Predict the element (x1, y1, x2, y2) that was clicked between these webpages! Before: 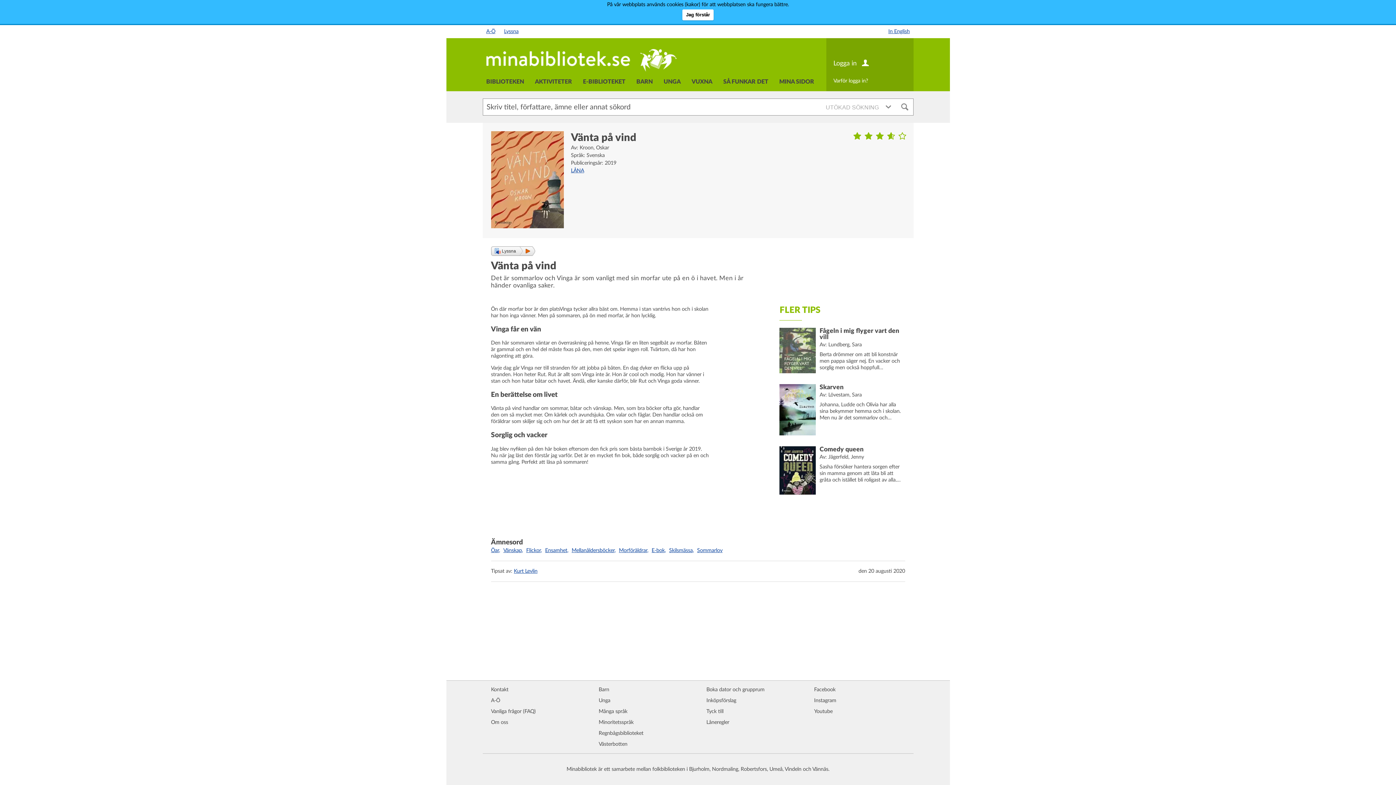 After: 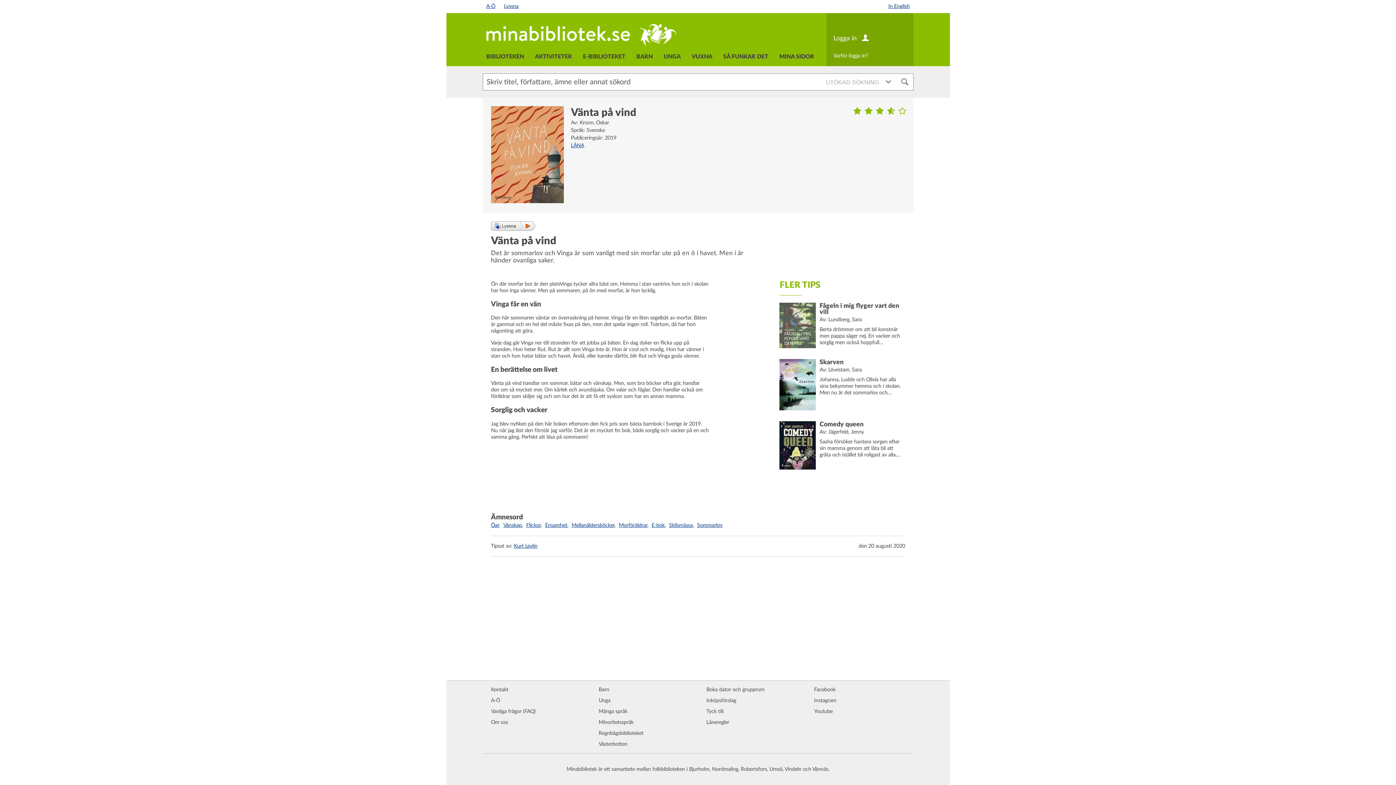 Action: label: Jag förstår bbox: (682, 9, 713, 20)